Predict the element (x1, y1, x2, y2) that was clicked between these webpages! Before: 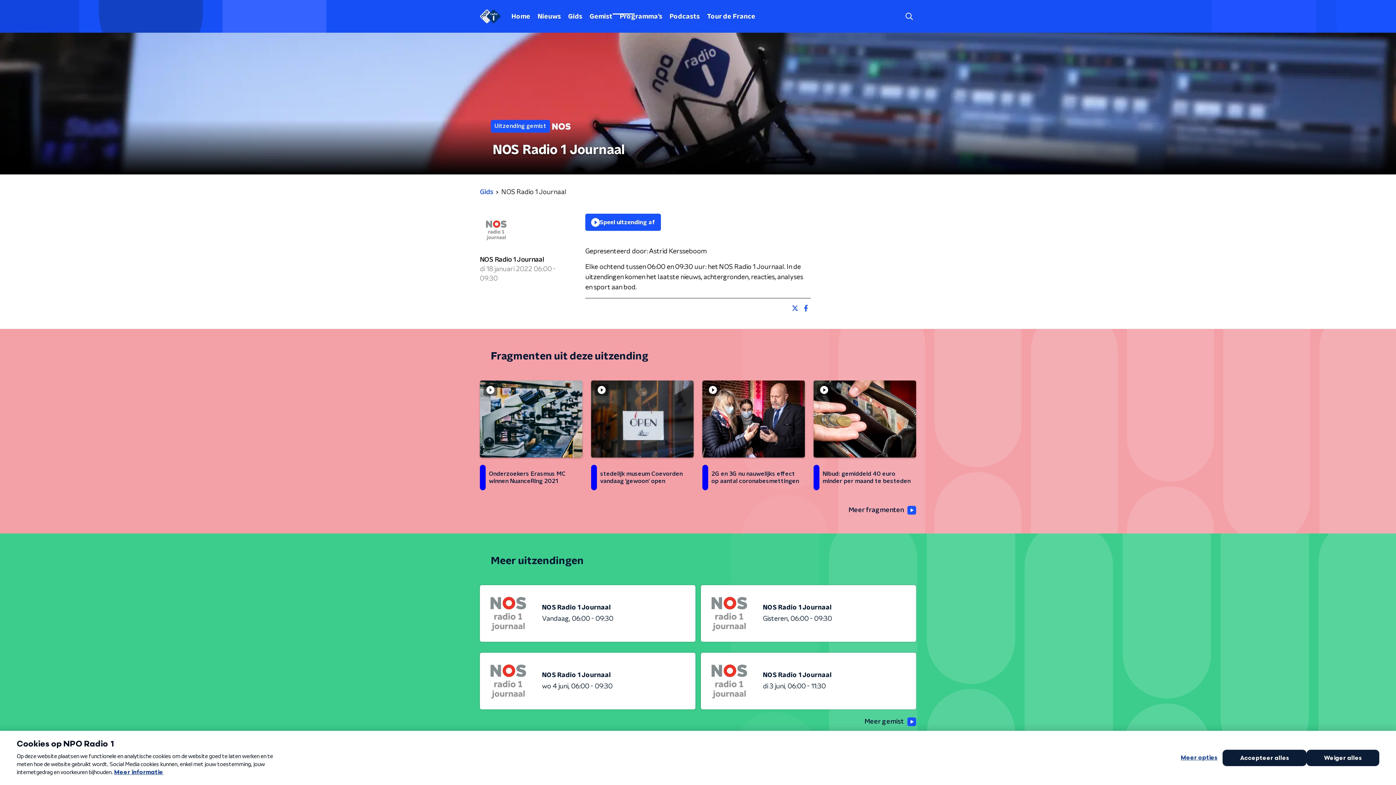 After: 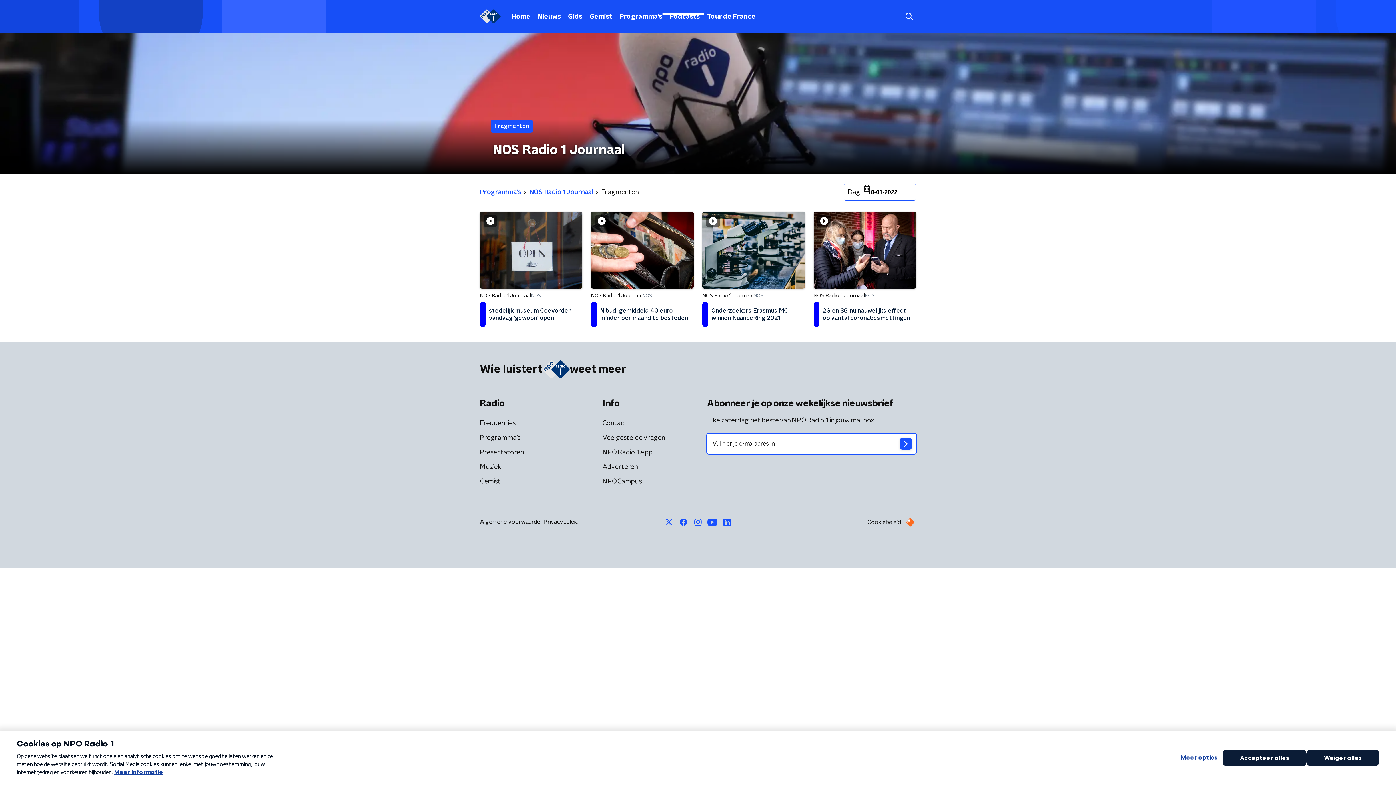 Action: bbox: (848, 503, 916, 517) label: Meer fragmenten